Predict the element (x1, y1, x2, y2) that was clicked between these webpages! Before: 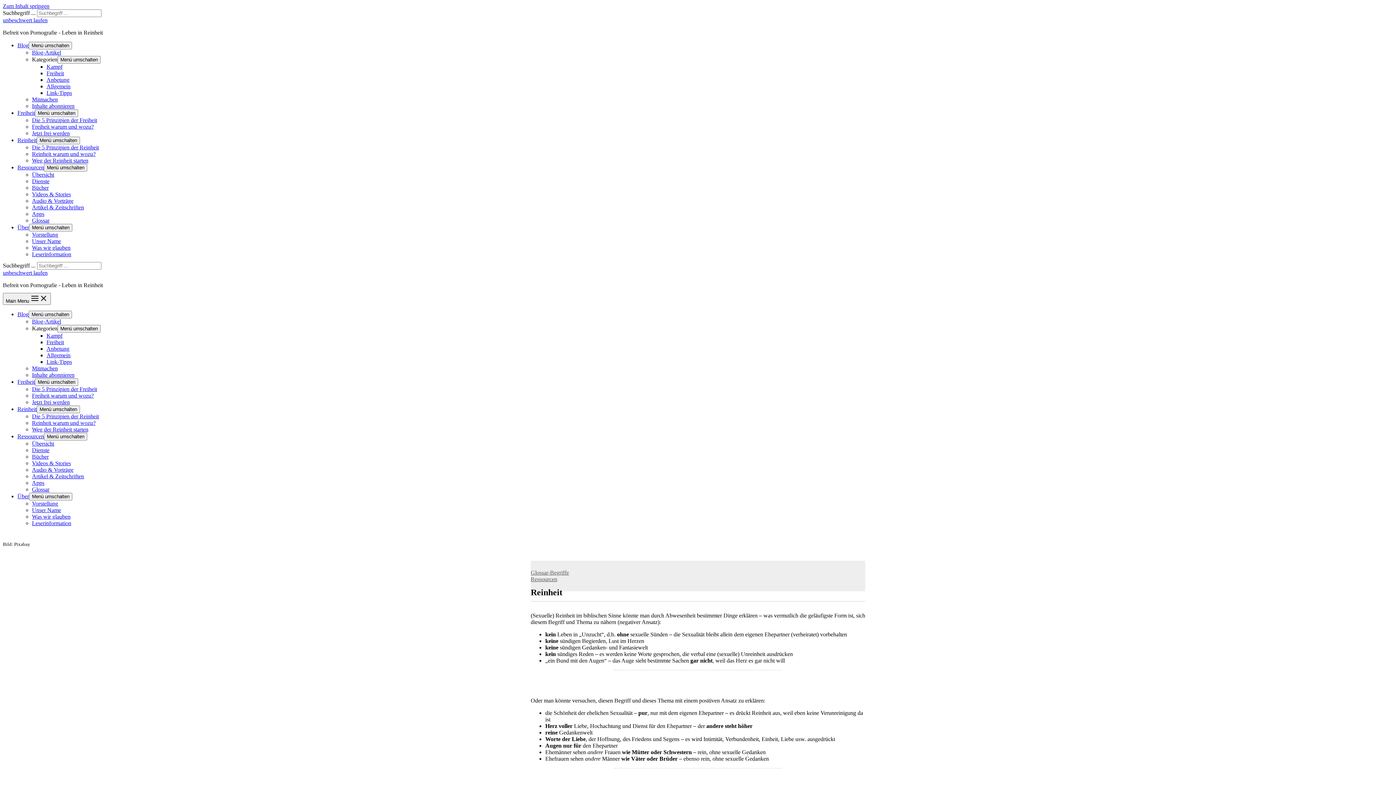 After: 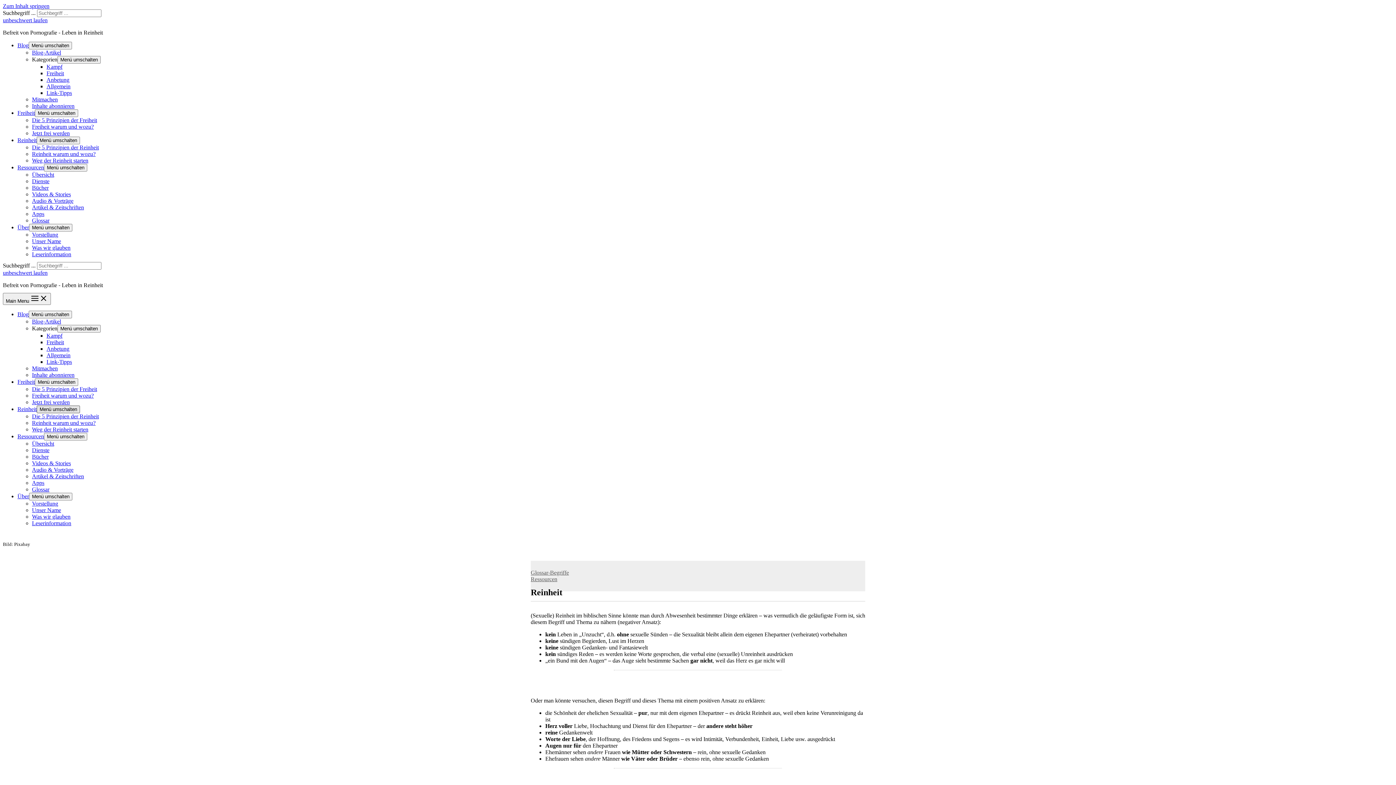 Action: label: Menü umschalten bbox: (36, 405, 80, 413)